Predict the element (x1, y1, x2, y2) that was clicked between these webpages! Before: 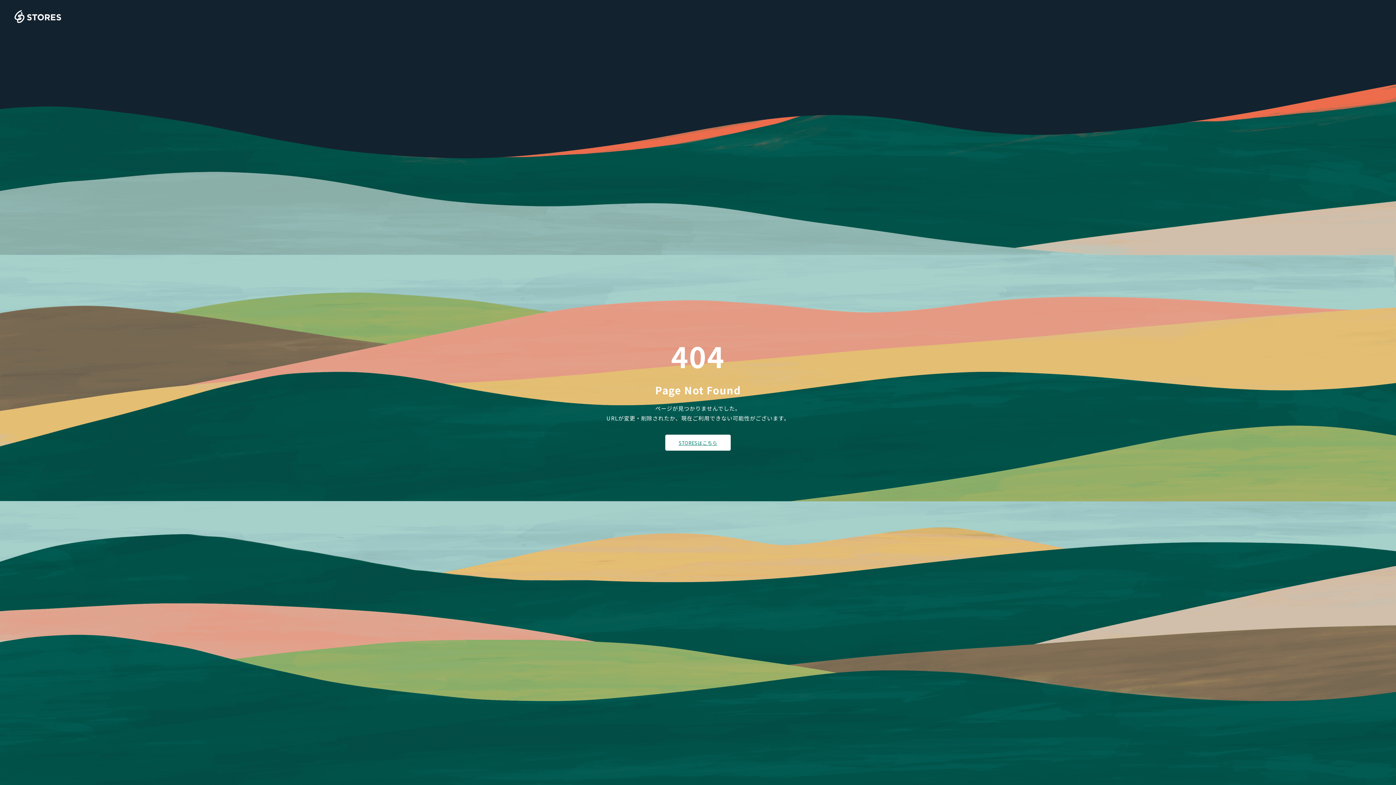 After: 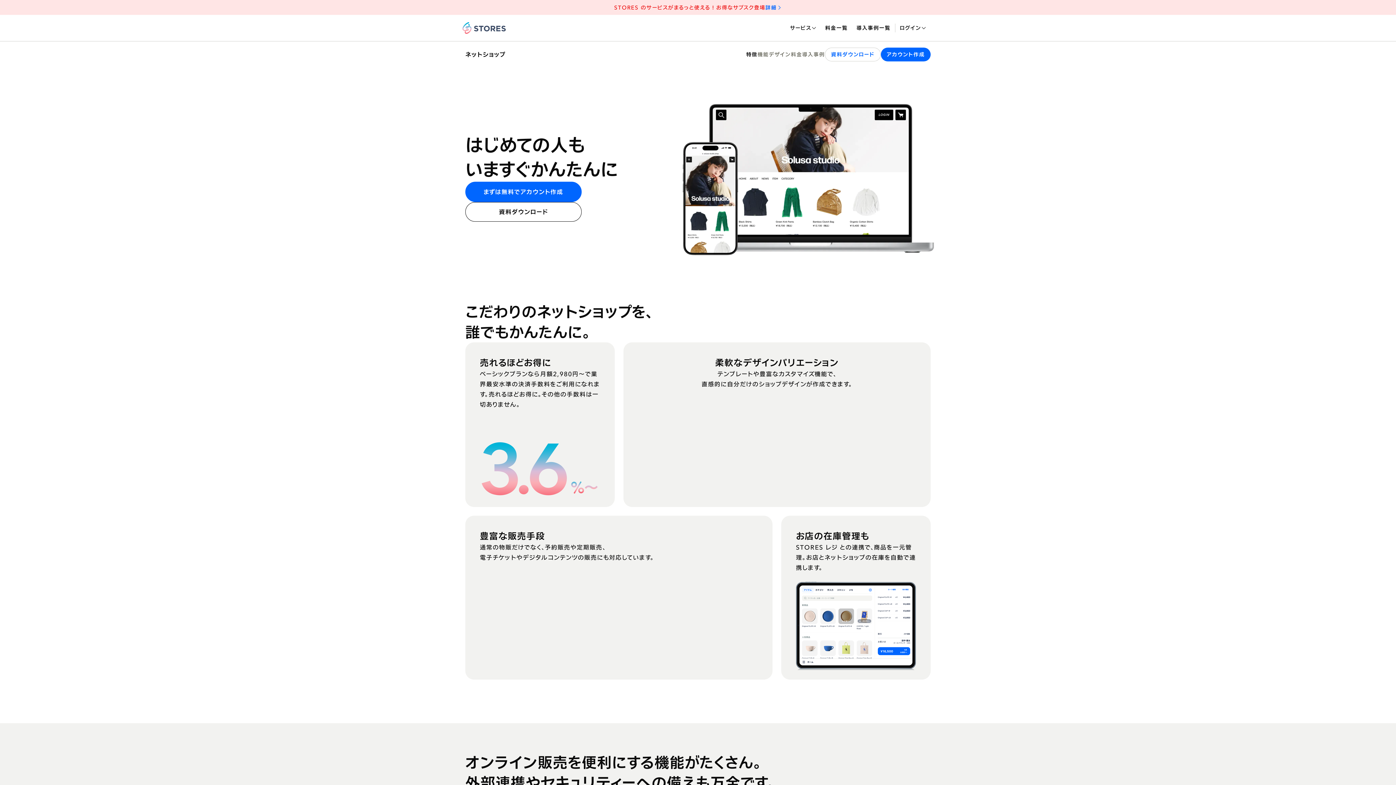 Action: bbox: (14, 10, 61, 23)